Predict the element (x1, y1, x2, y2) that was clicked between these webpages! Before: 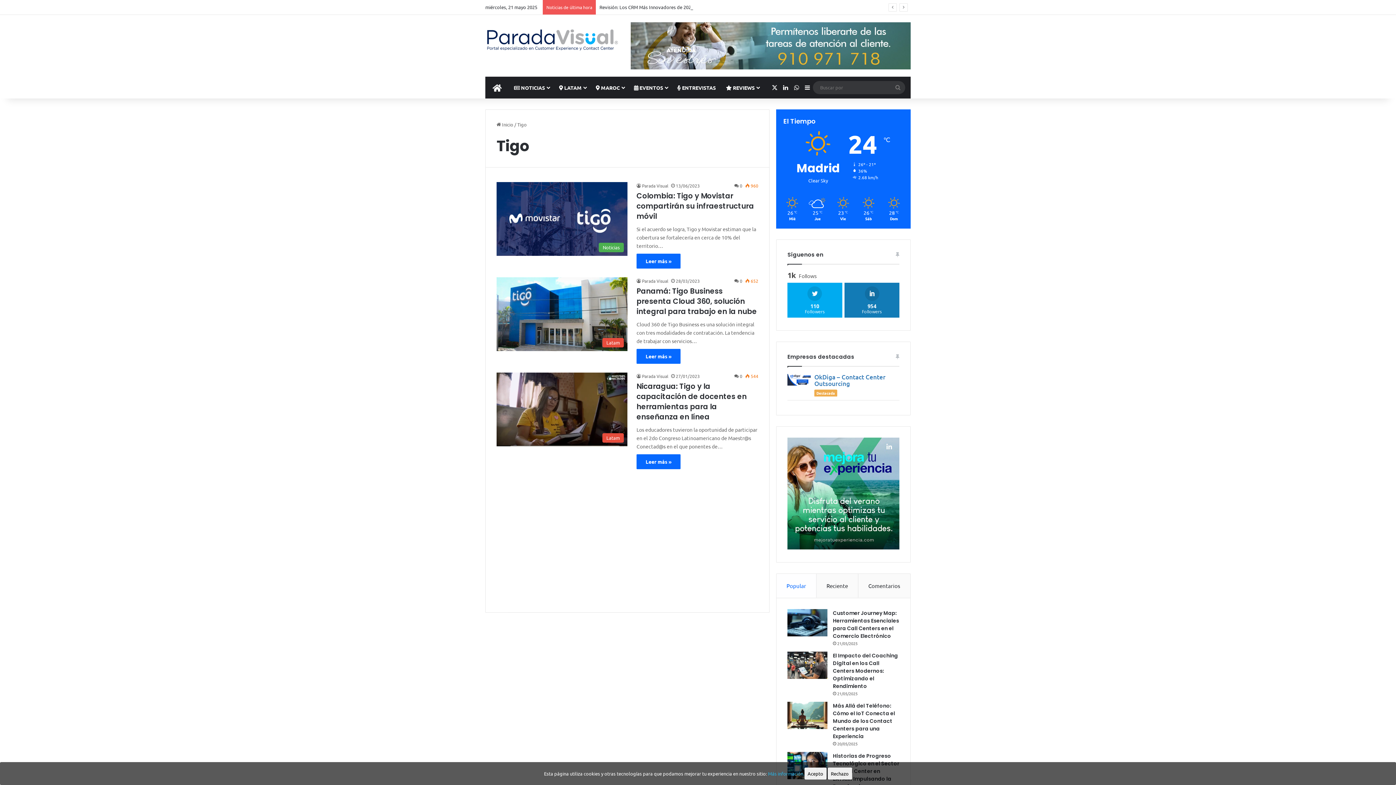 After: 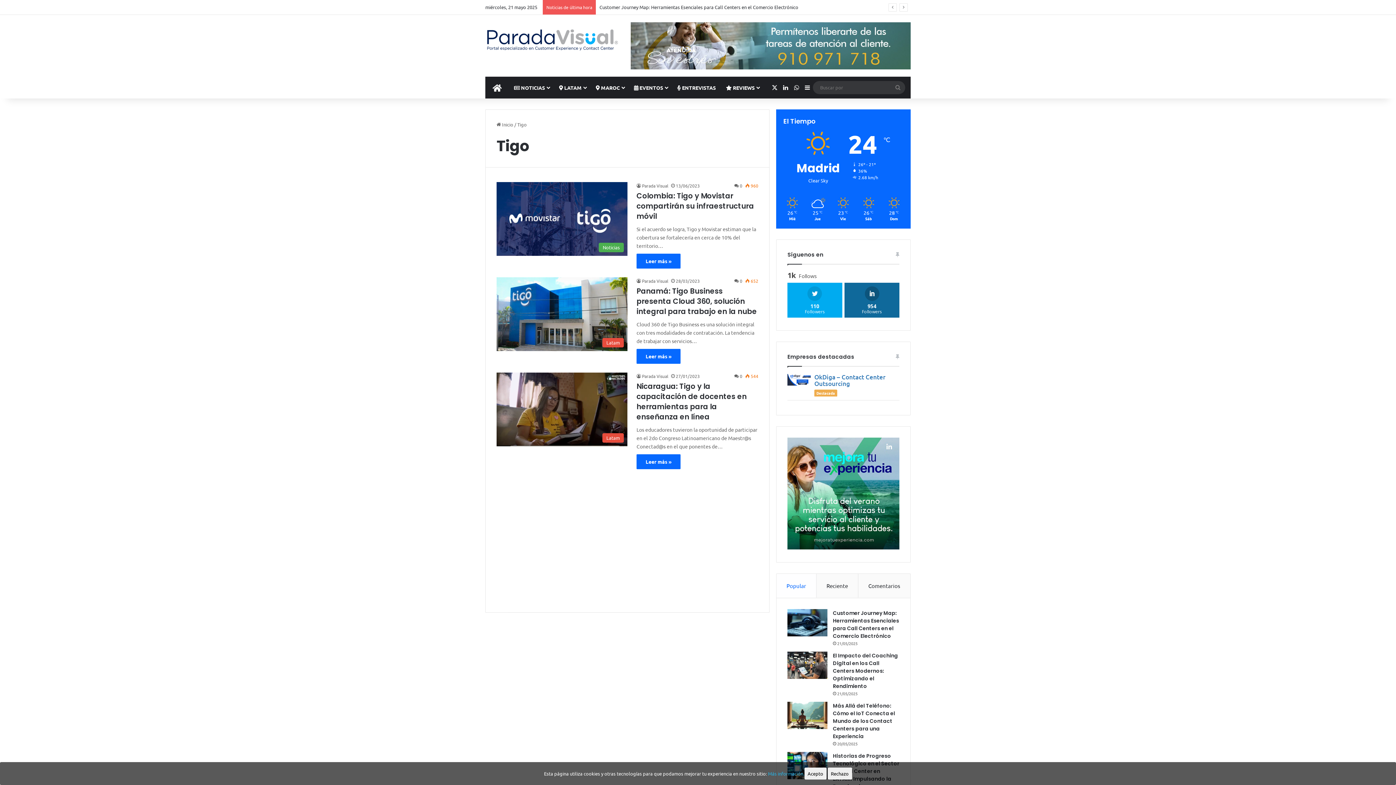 Action: bbox: (844, 283, 899, 317) label: 954
Followers